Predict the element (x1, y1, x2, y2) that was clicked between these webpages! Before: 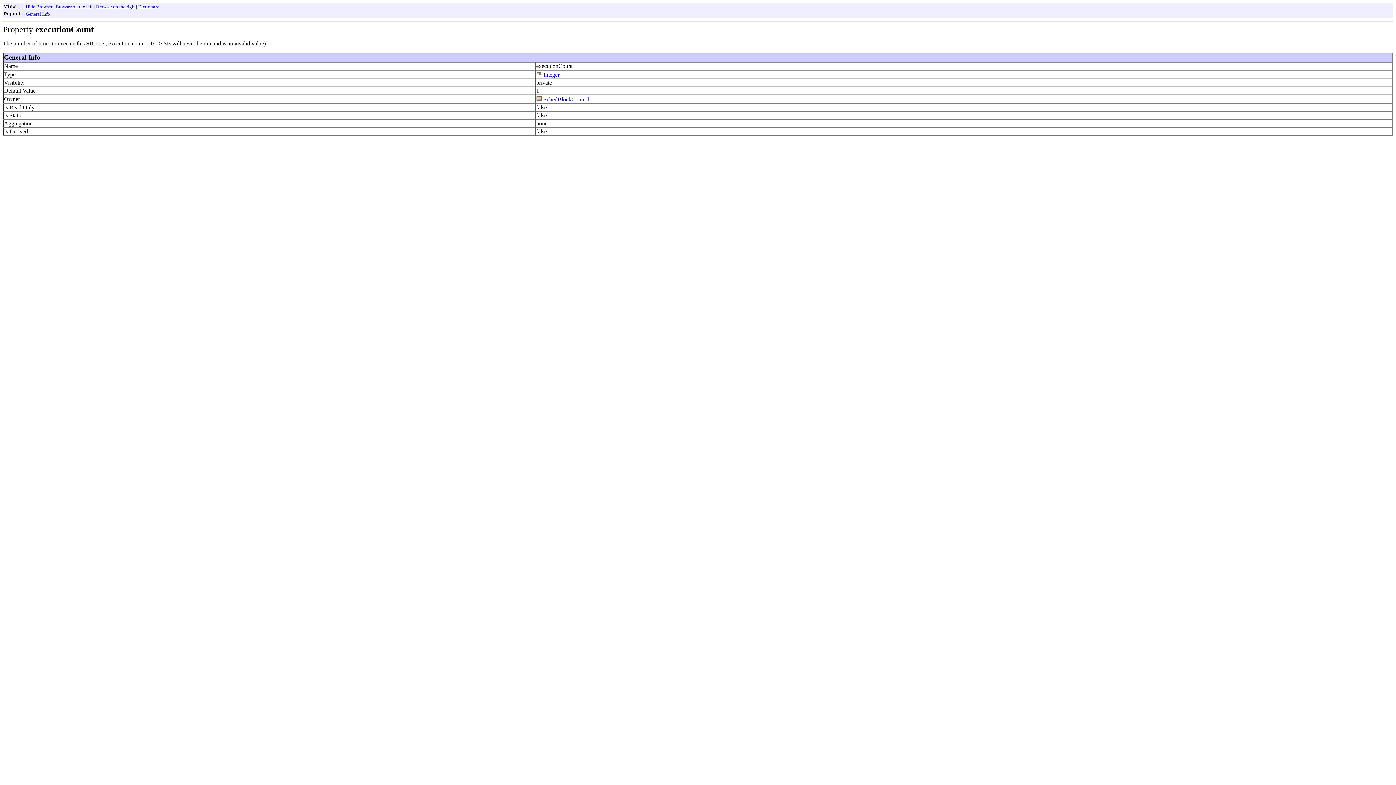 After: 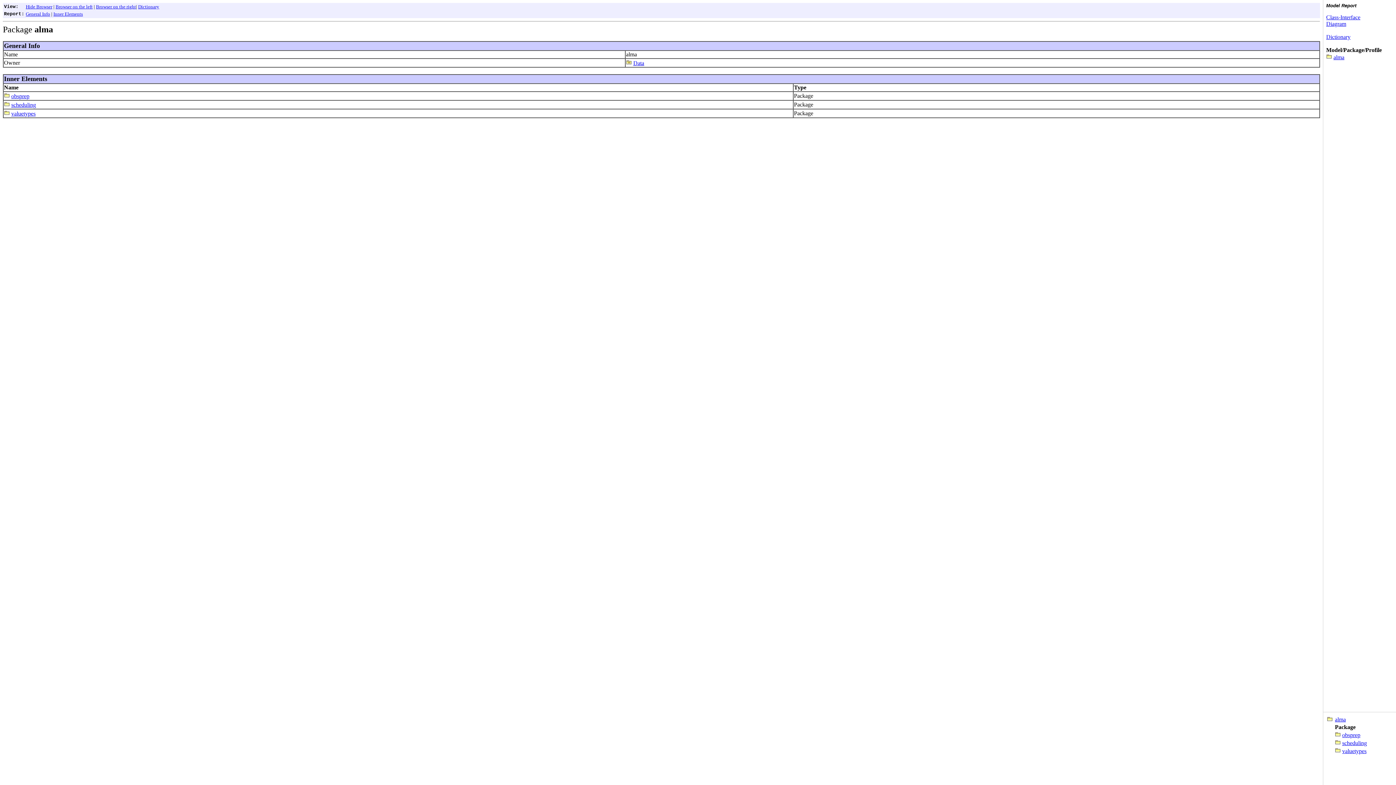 Action: bbox: (96, 4, 136, 9) label: Browser on the right